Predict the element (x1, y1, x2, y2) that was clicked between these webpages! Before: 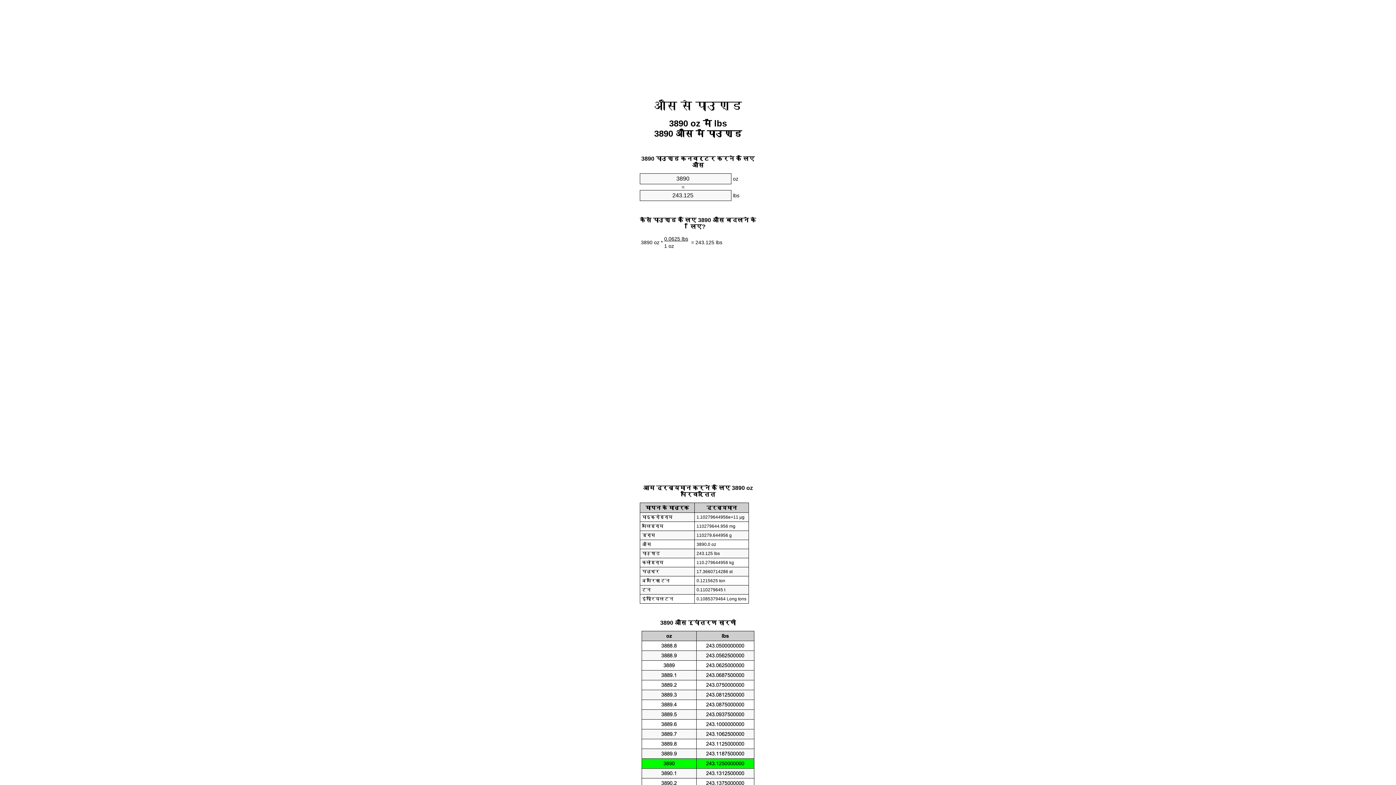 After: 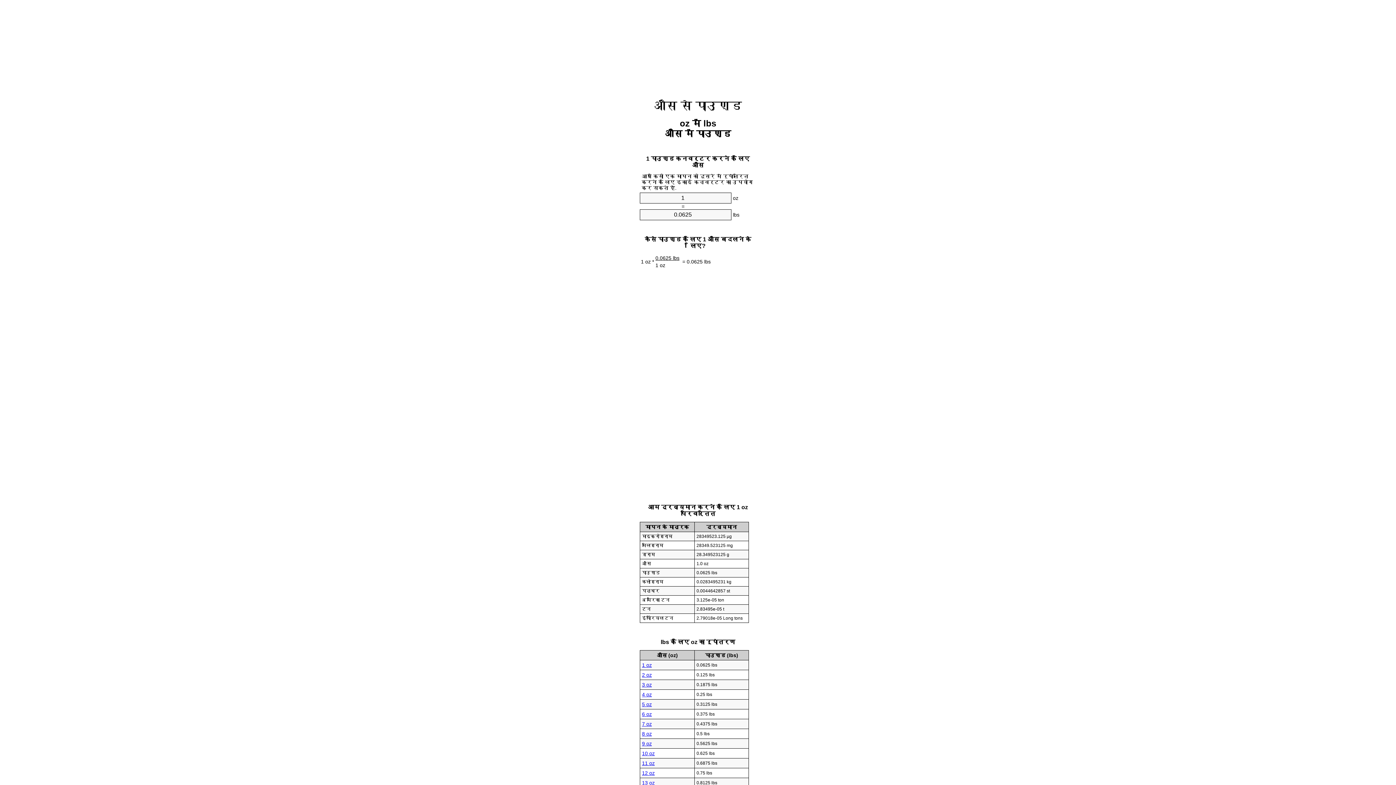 Action: bbox: (654, 99, 742, 112) label: औंस से पाउण्ड